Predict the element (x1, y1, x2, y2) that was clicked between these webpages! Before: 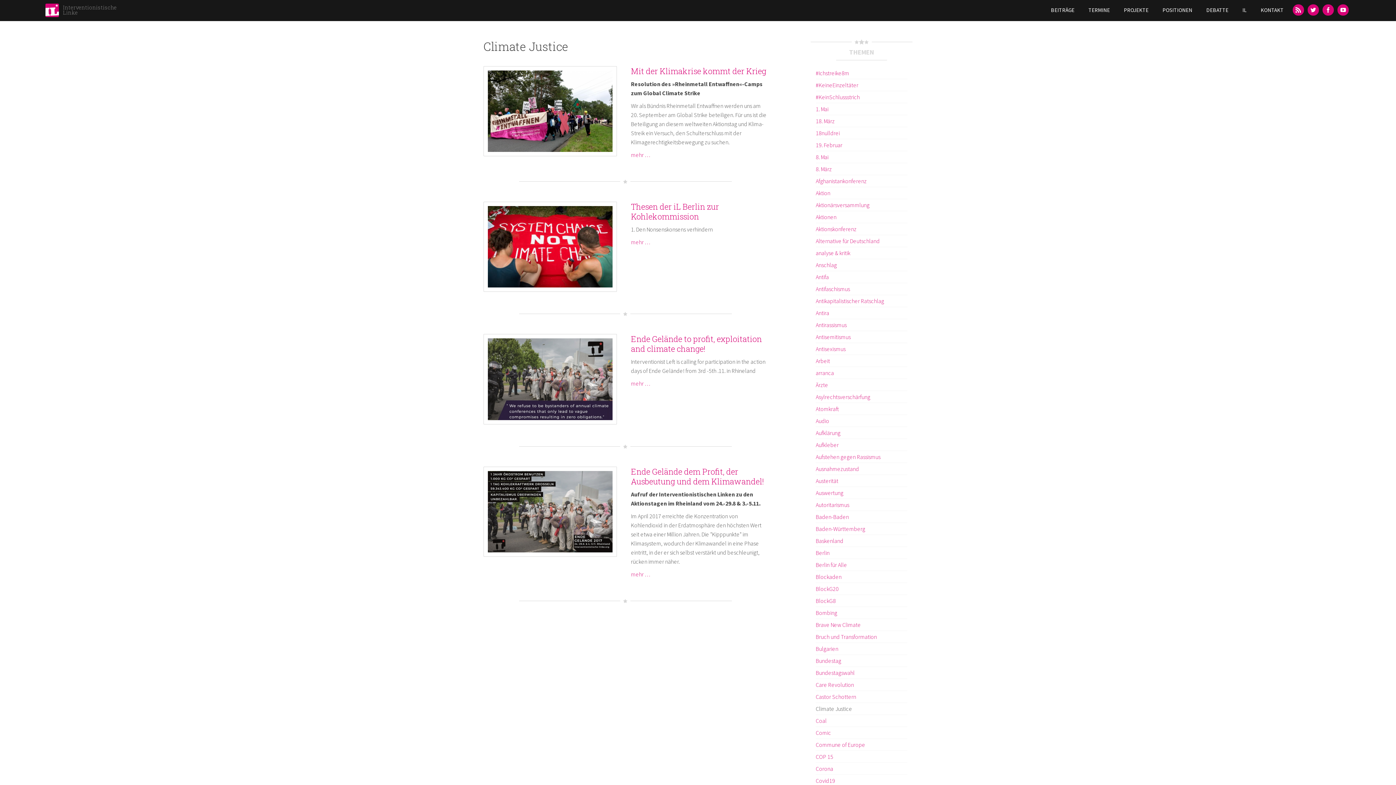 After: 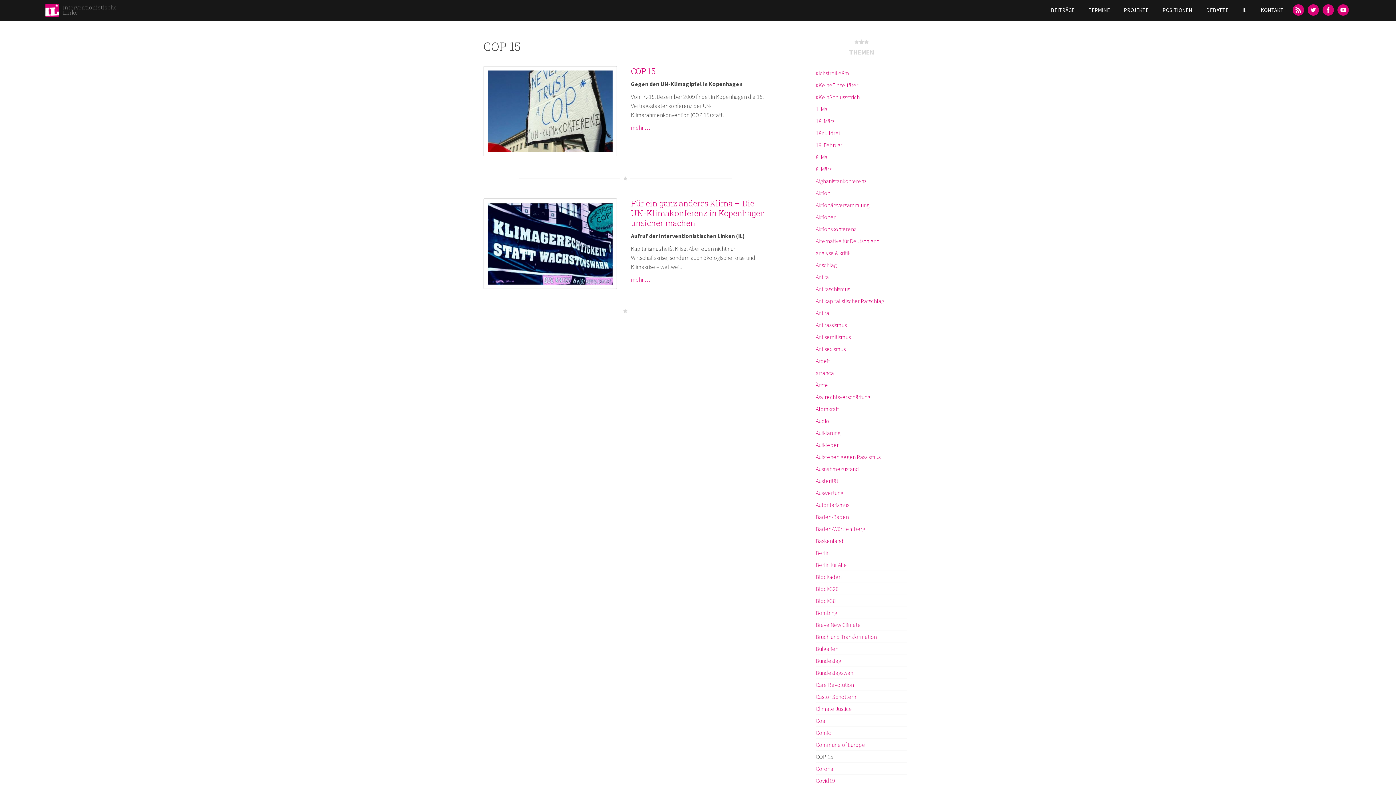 Action: bbox: (816, 753, 833, 760) label: COP 15